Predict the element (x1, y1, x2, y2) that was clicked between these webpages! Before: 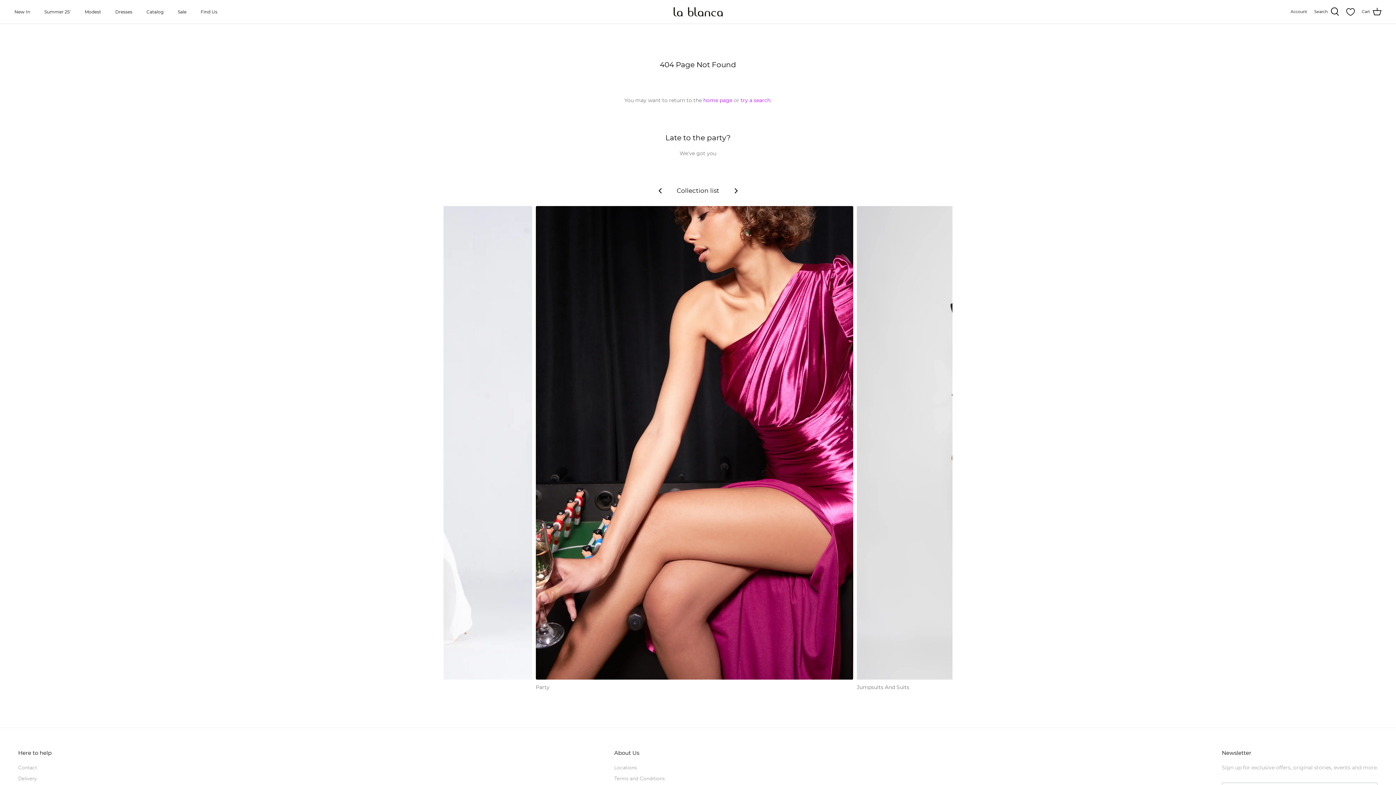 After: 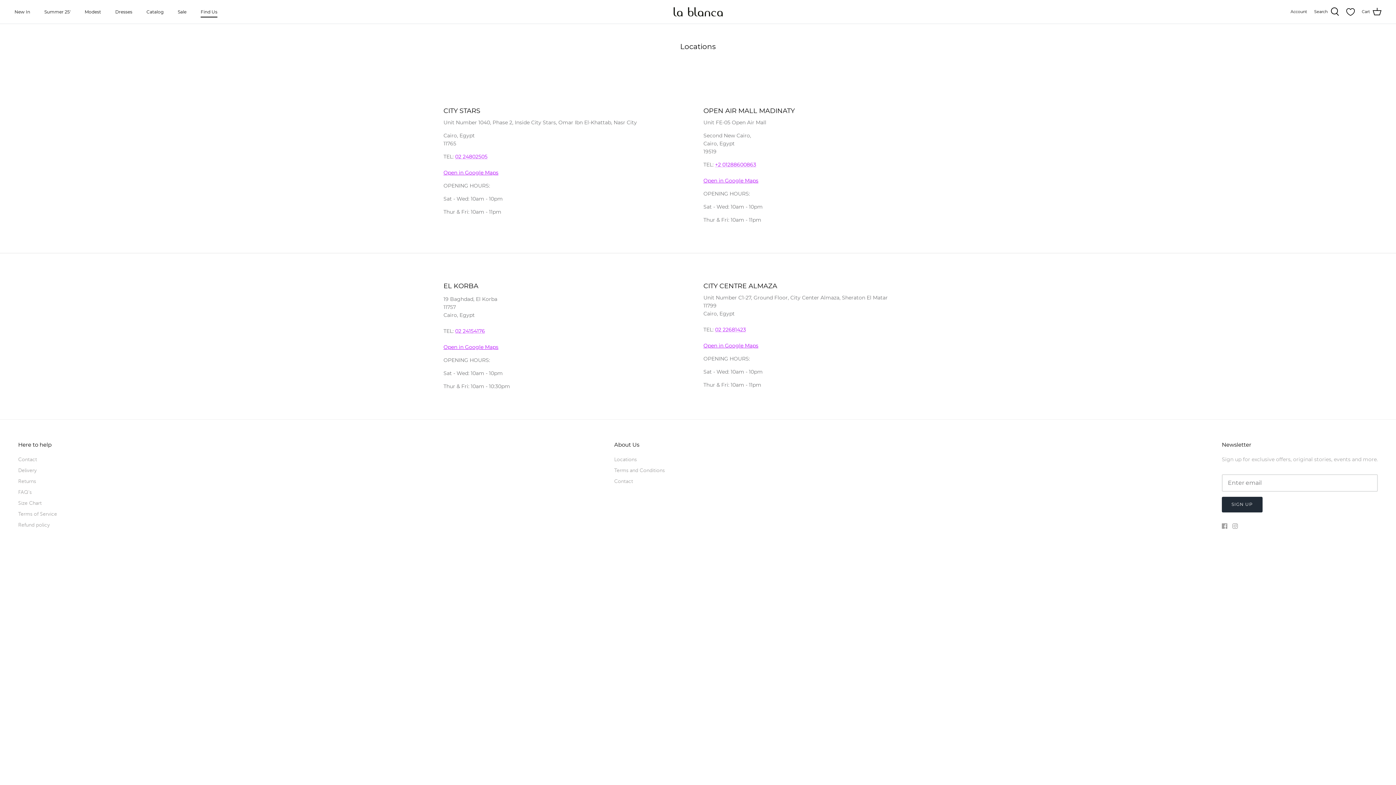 Action: label: Find Us bbox: (194, 0, 224, 23)